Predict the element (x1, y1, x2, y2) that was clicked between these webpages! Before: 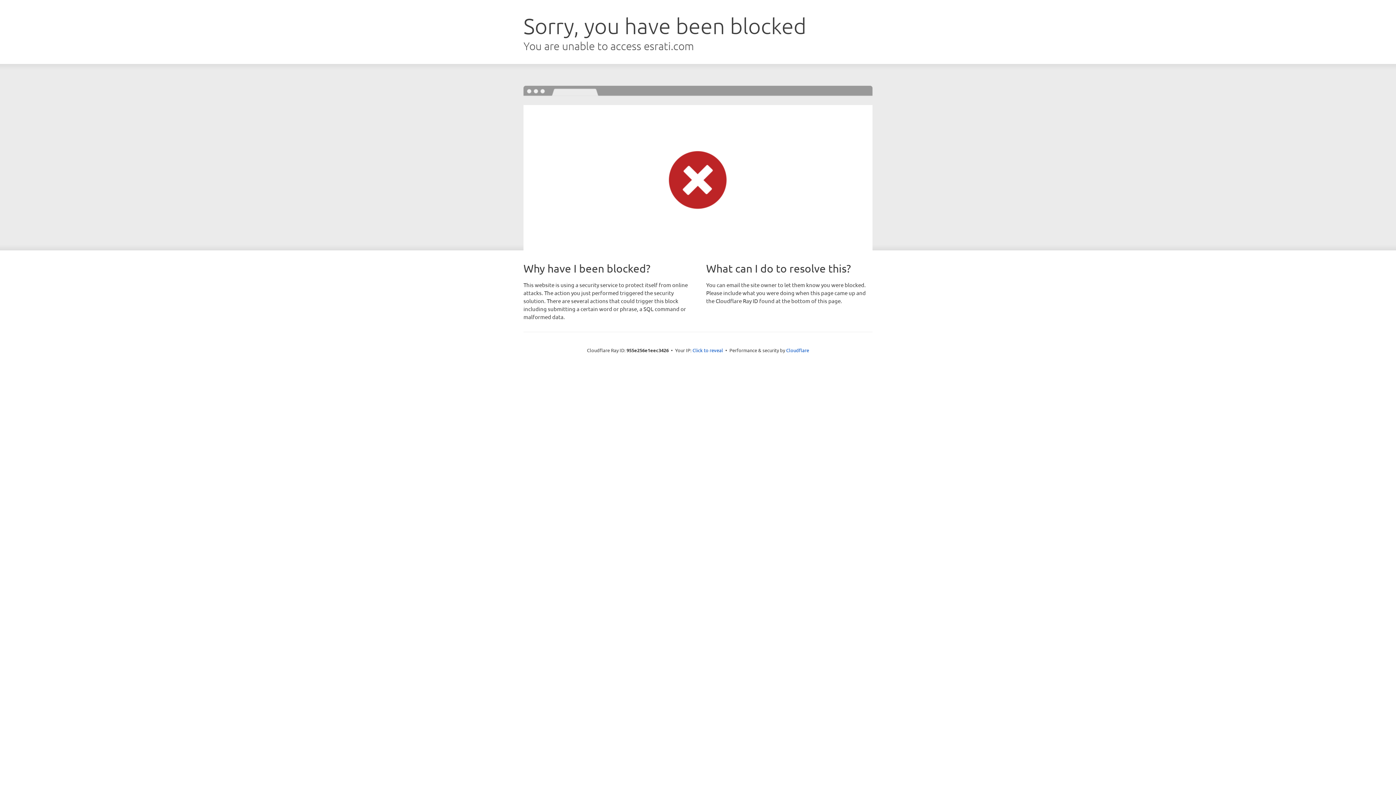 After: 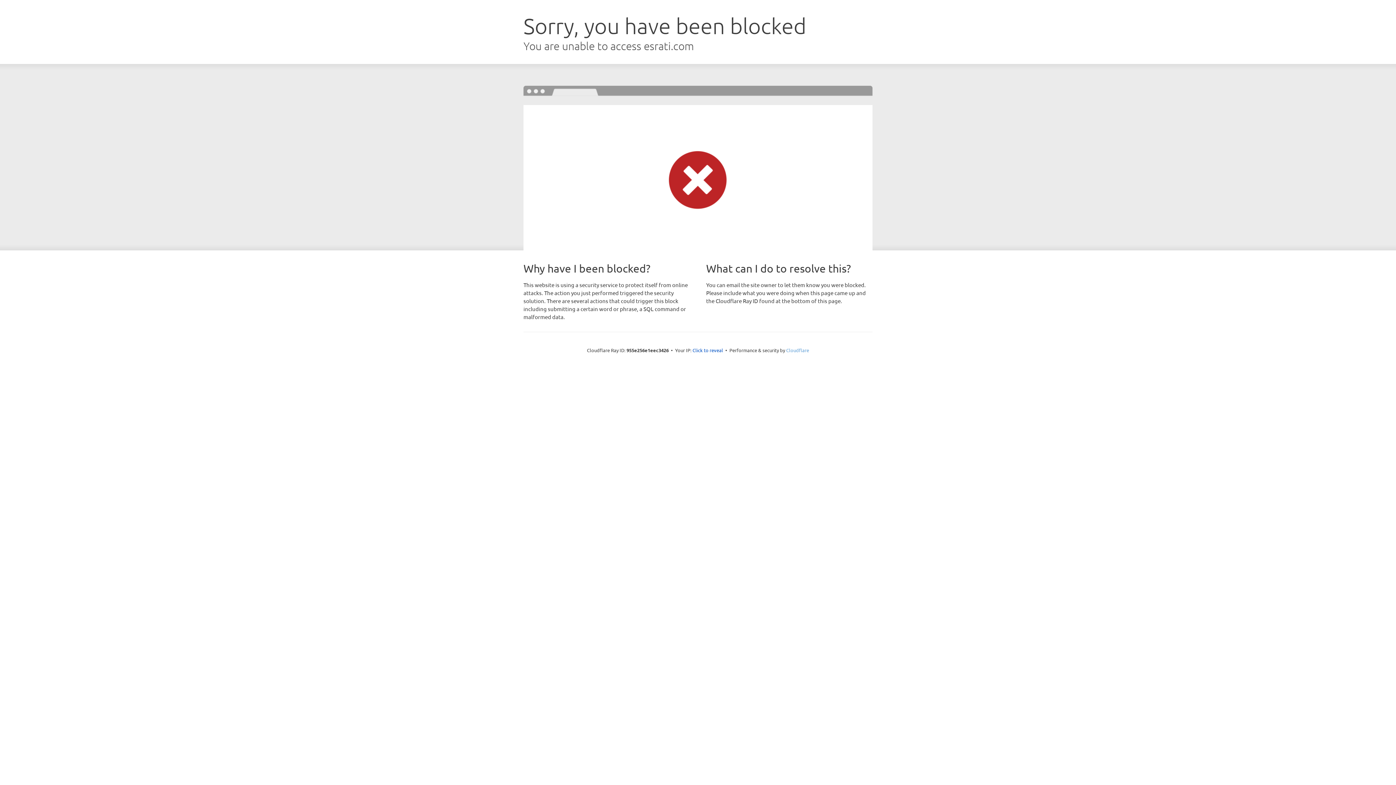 Action: label: Cloudflare bbox: (786, 347, 809, 353)